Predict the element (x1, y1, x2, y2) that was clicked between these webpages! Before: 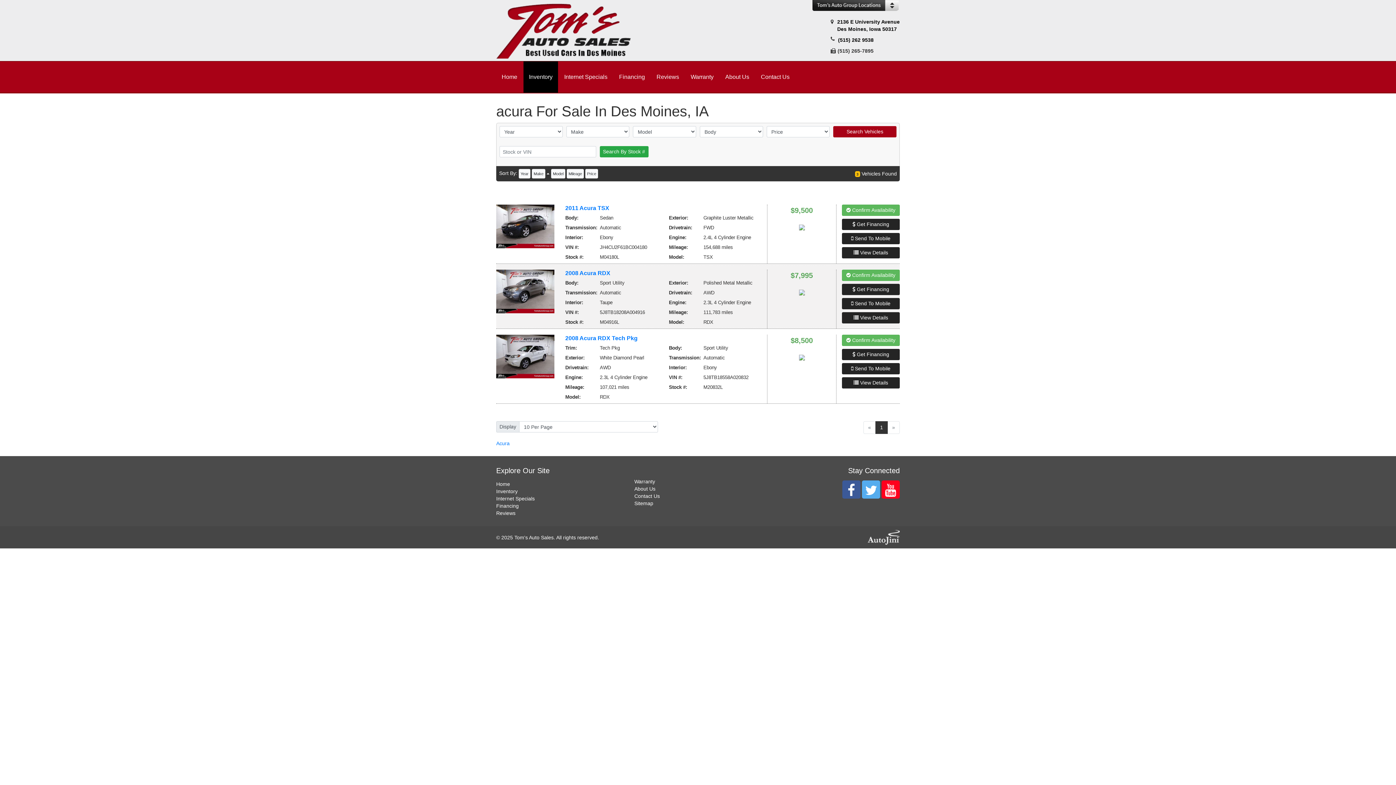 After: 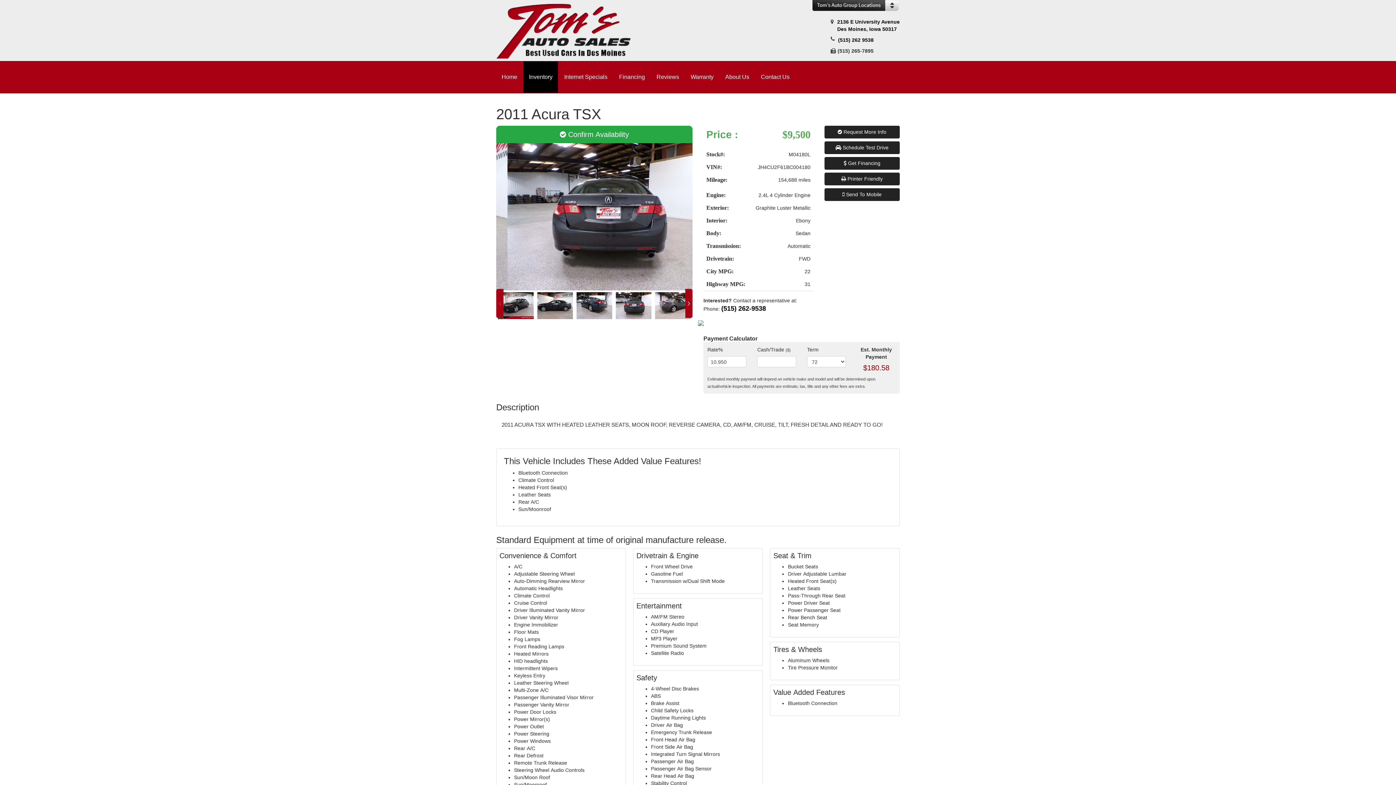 Action: bbox: (565, 205, 609, 211) label: 2011 Acura TSX